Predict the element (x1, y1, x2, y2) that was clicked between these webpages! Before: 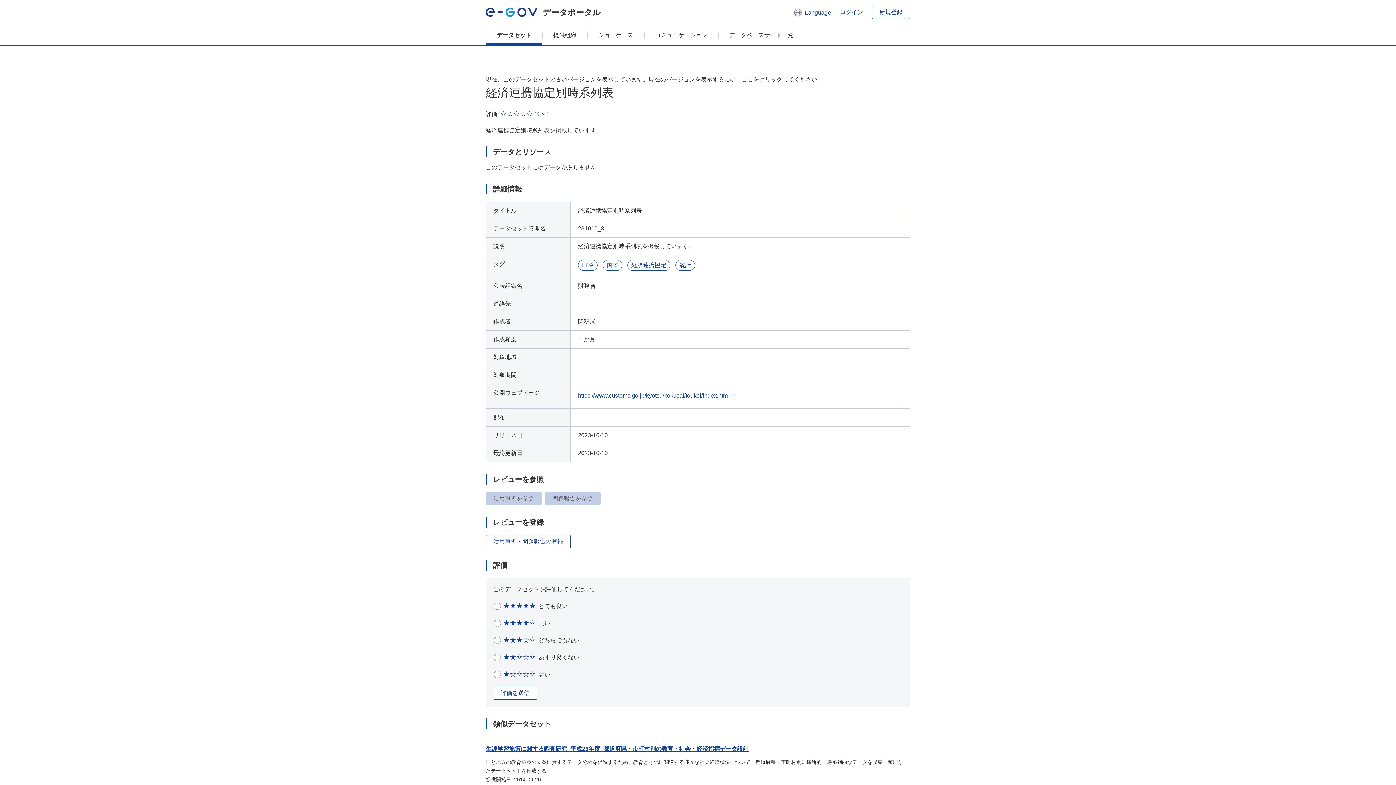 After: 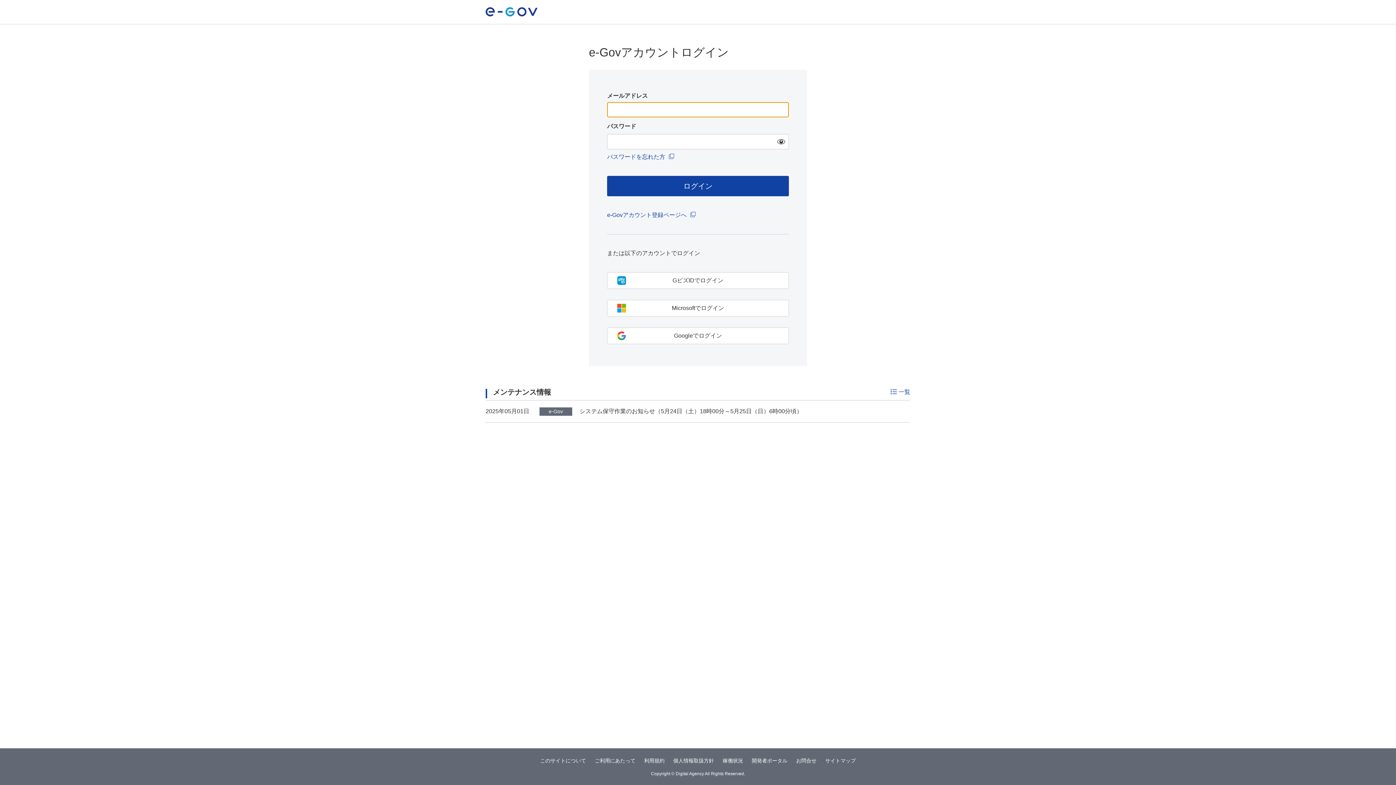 Action: label: 活用事例・問題報告の登録 bbox: (485, 535, 570, 548)